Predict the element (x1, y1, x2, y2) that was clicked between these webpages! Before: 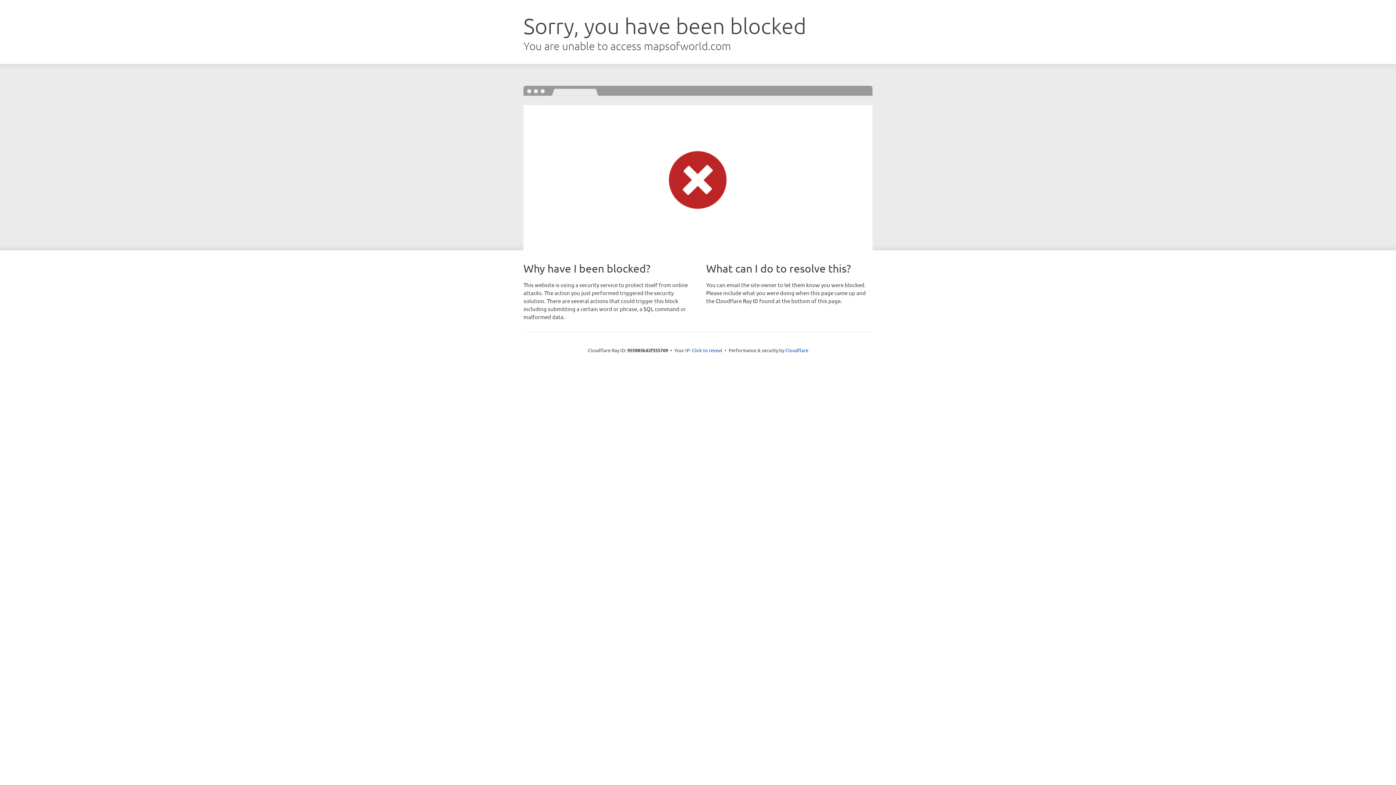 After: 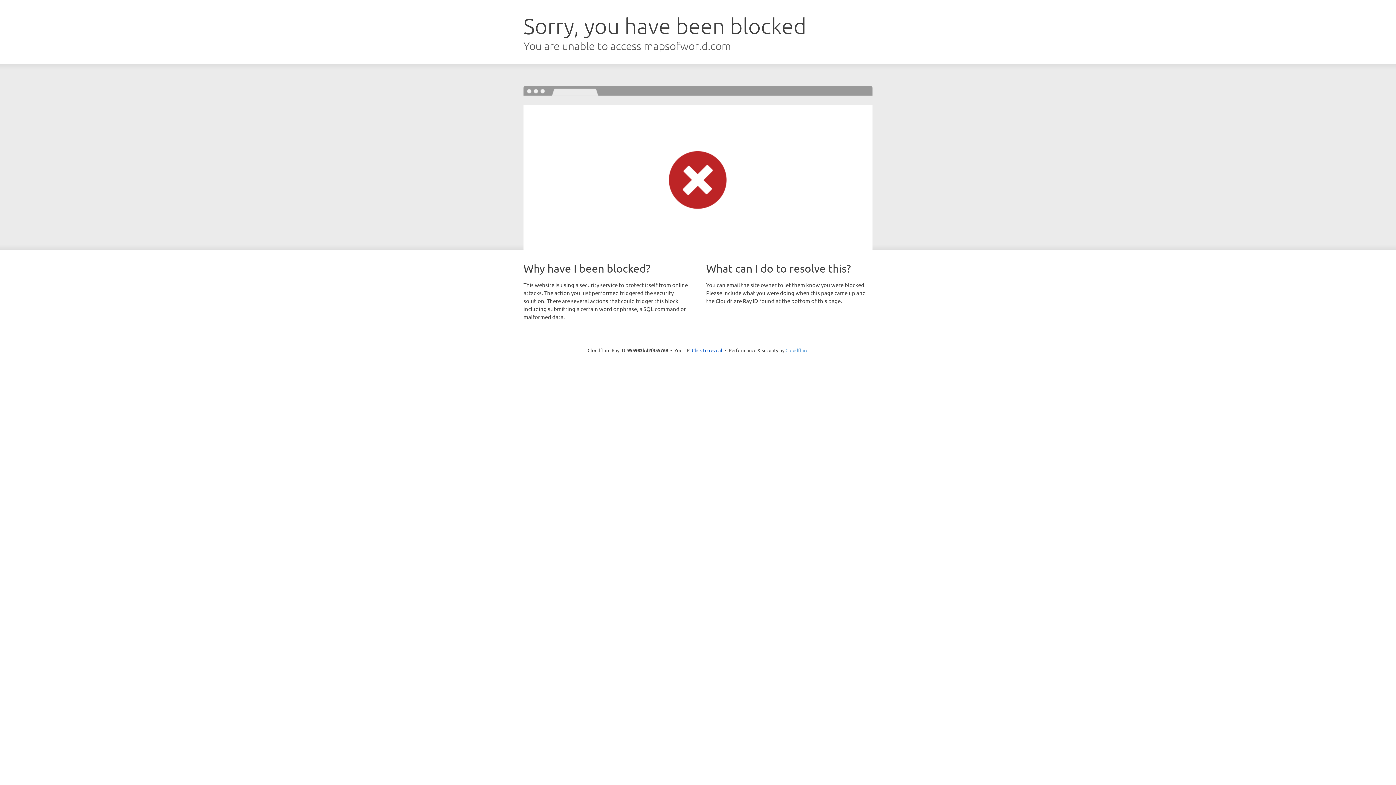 Action: label: Cloudflare bbox: (785, 347, 808, 353)